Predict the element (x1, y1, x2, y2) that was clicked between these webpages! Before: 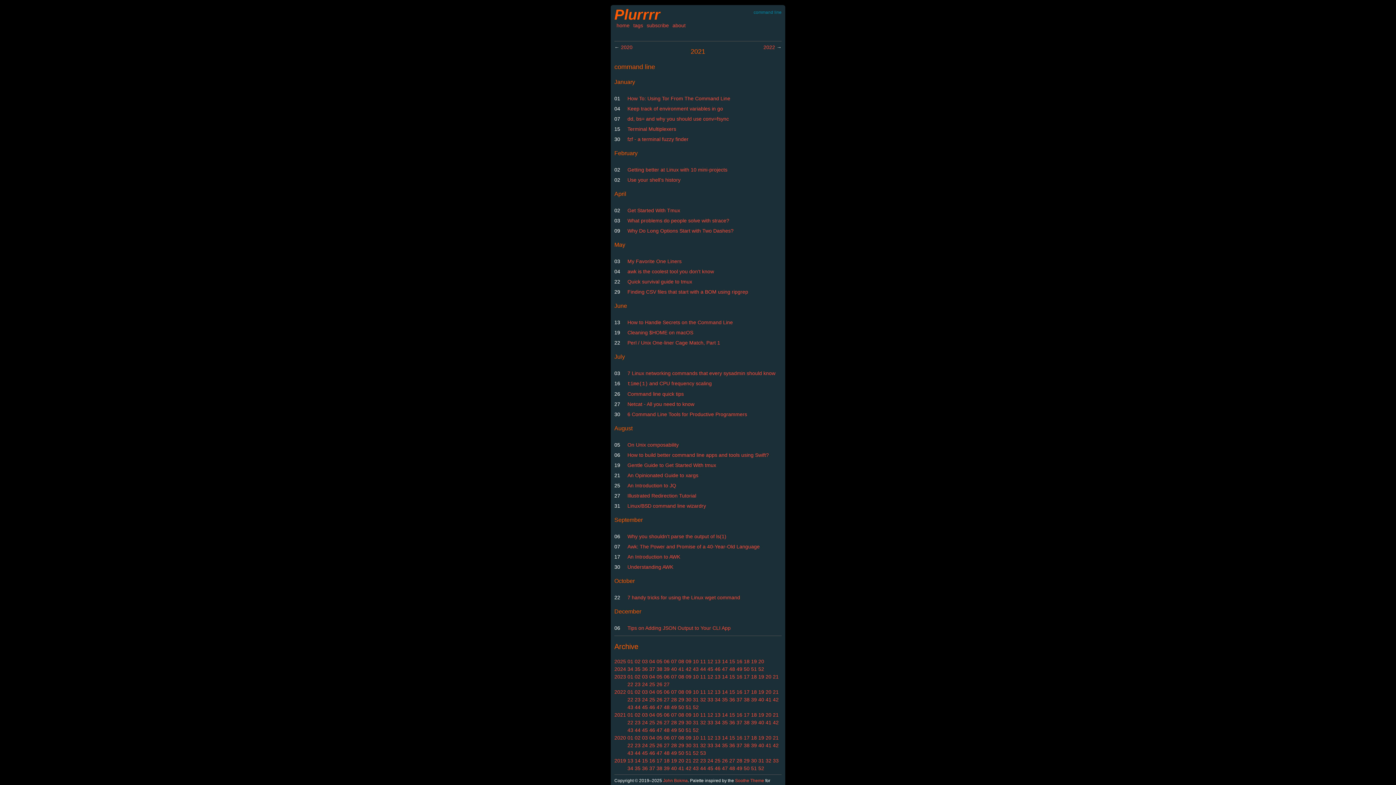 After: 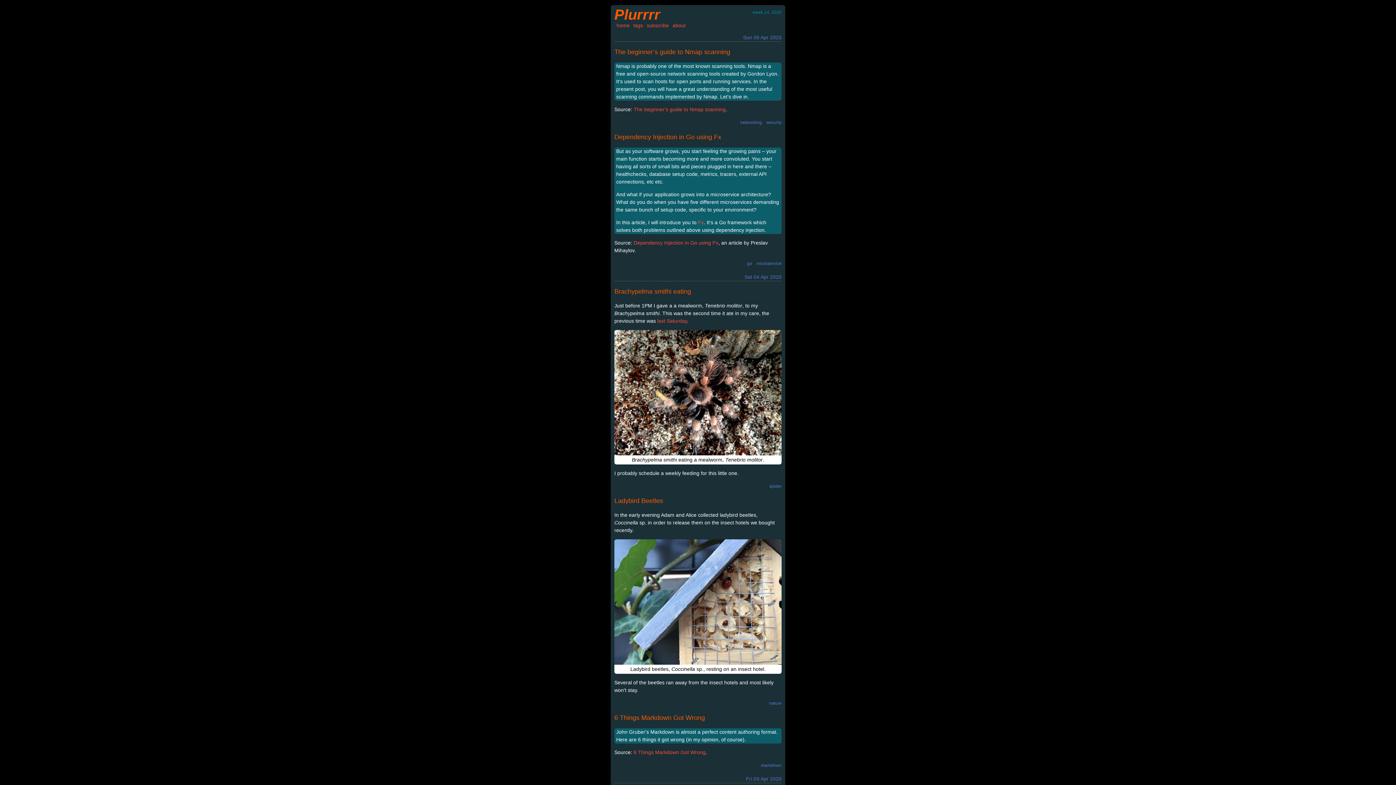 Action: label: 14 bbox: (722, 735, 728, 741)